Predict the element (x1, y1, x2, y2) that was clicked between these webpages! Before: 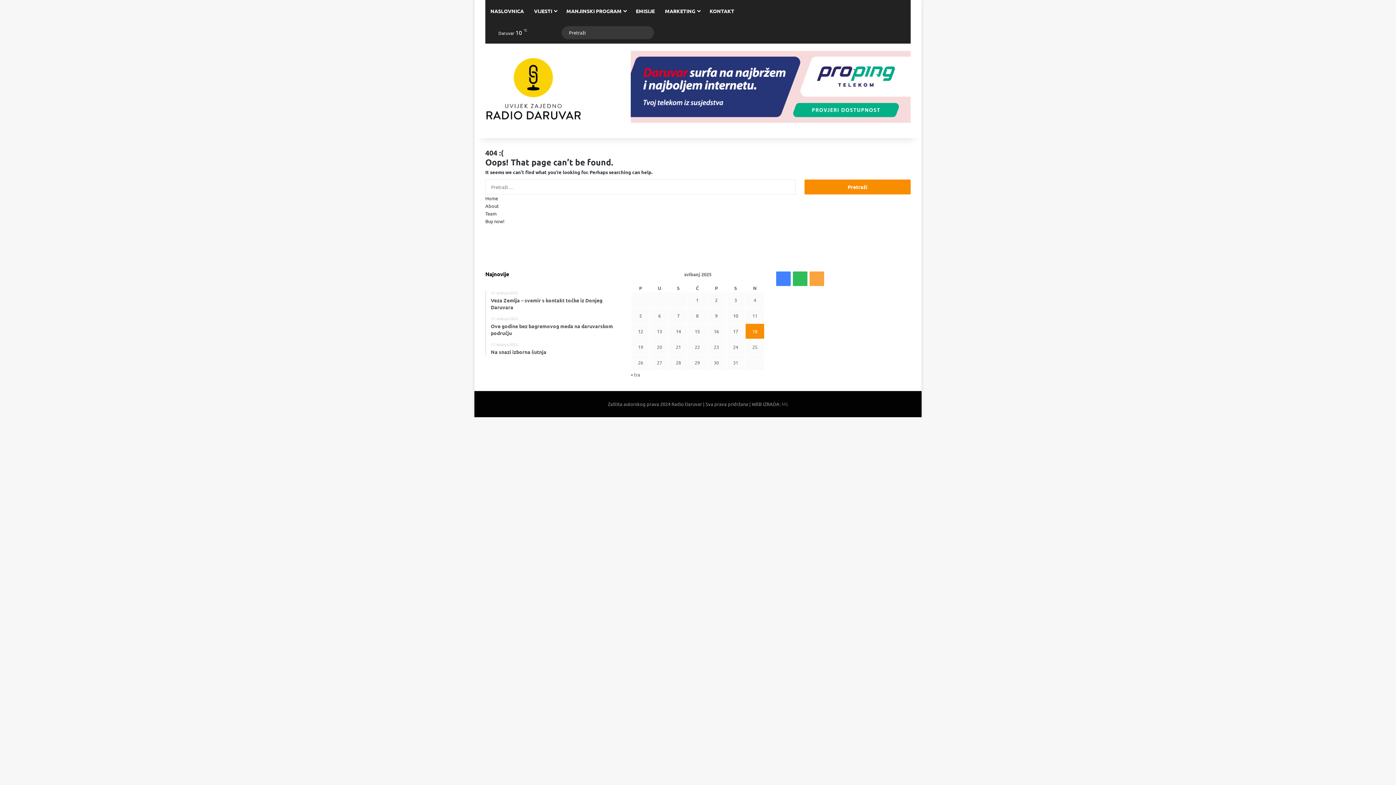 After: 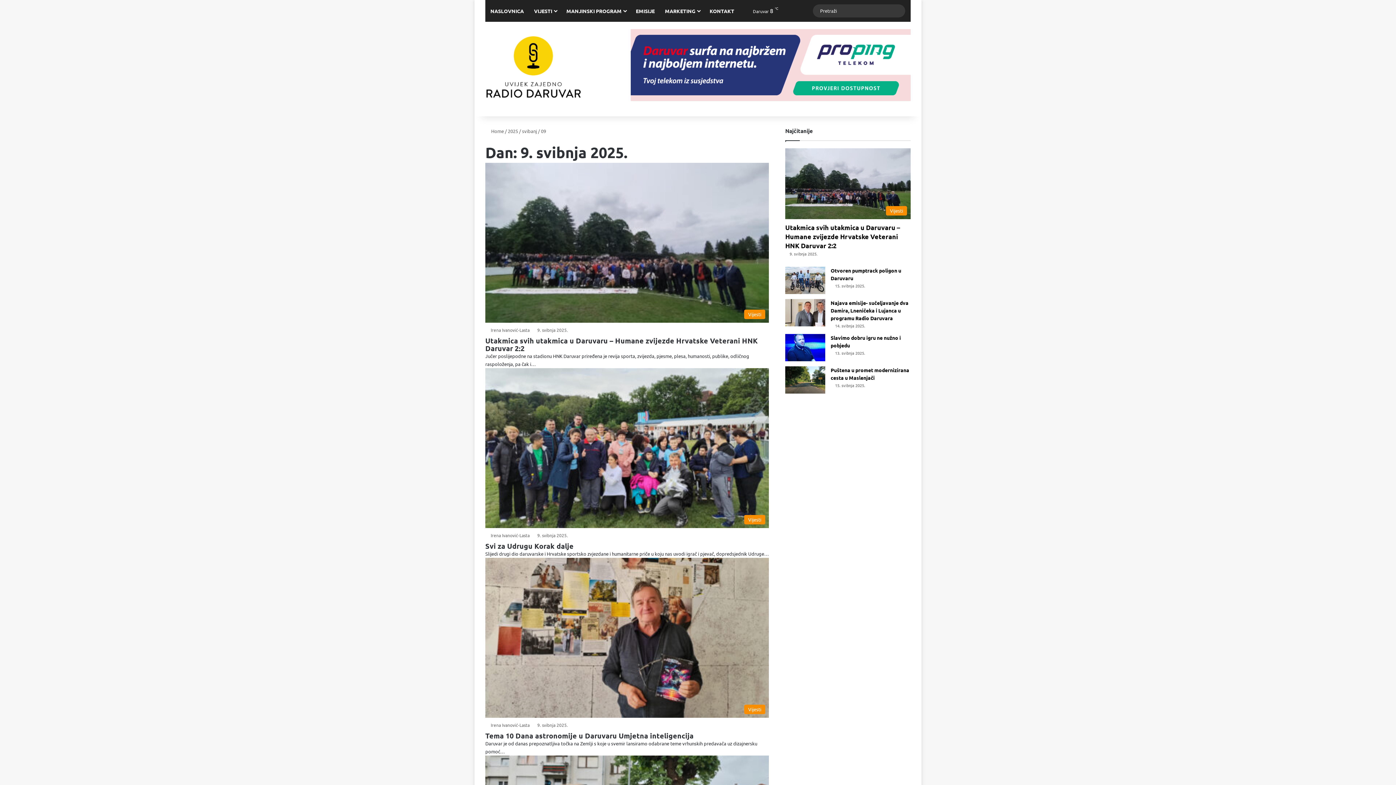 Action: bbox: (715, 312, 717, 318) label: Objave publicirane u 9. May 2025.